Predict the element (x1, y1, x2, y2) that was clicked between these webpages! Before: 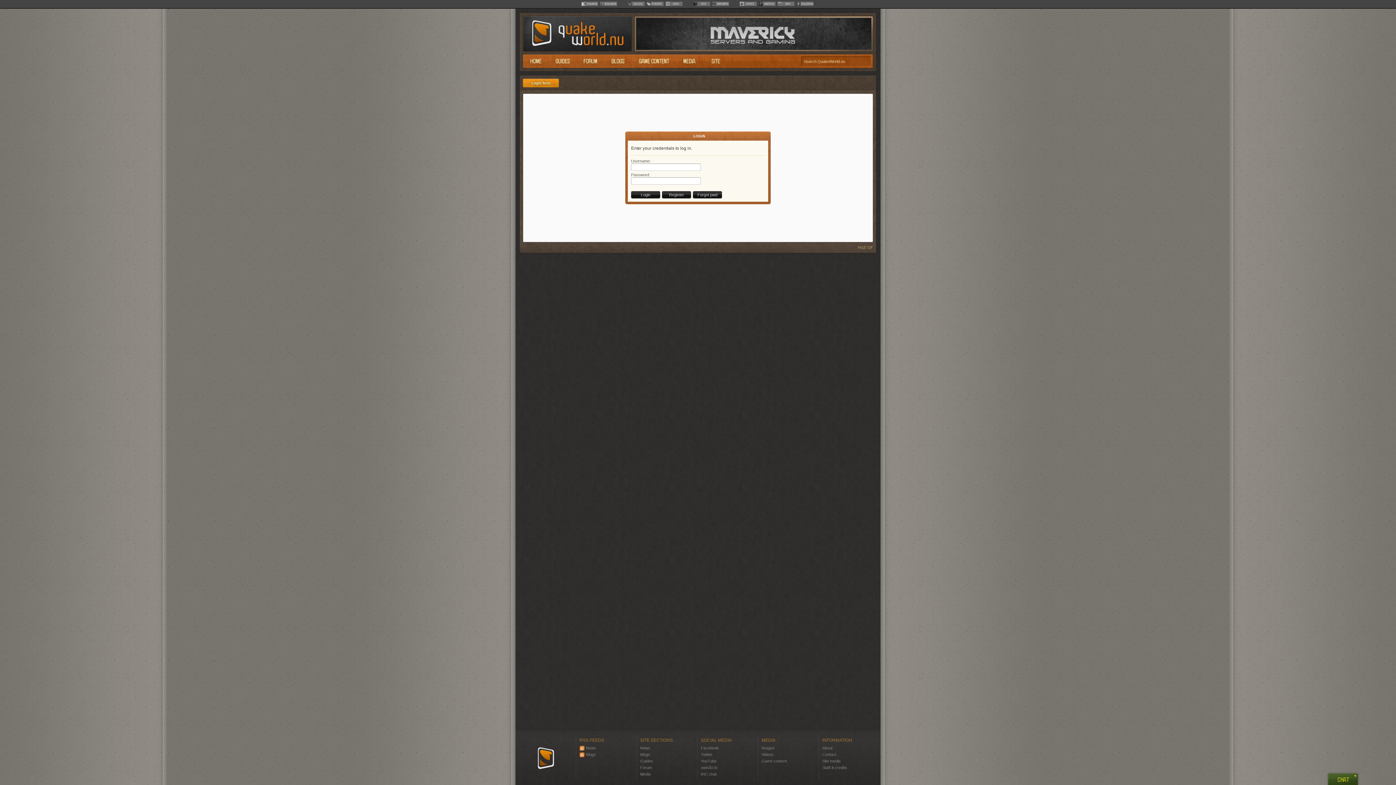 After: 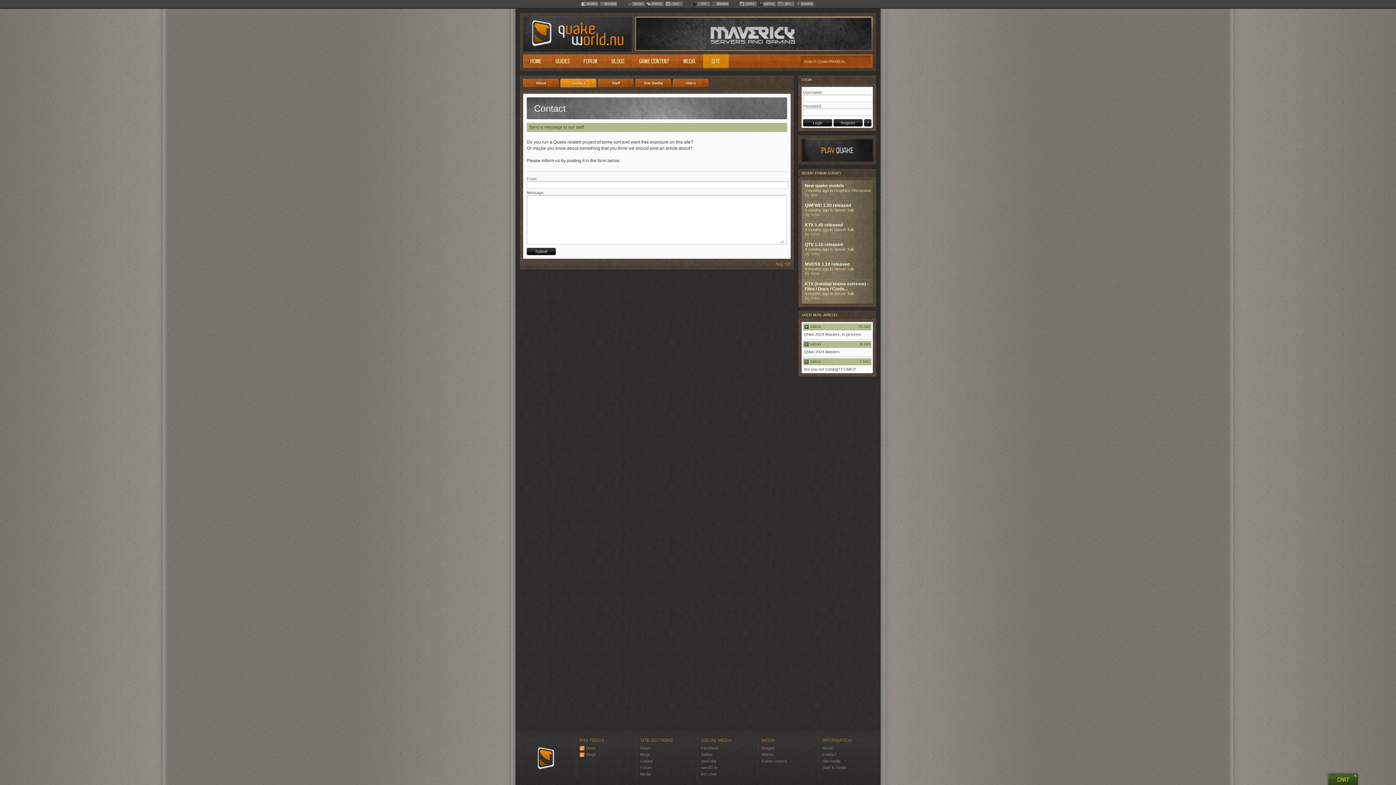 Action: bbox: (822, 752, 836, 757) label: Contact